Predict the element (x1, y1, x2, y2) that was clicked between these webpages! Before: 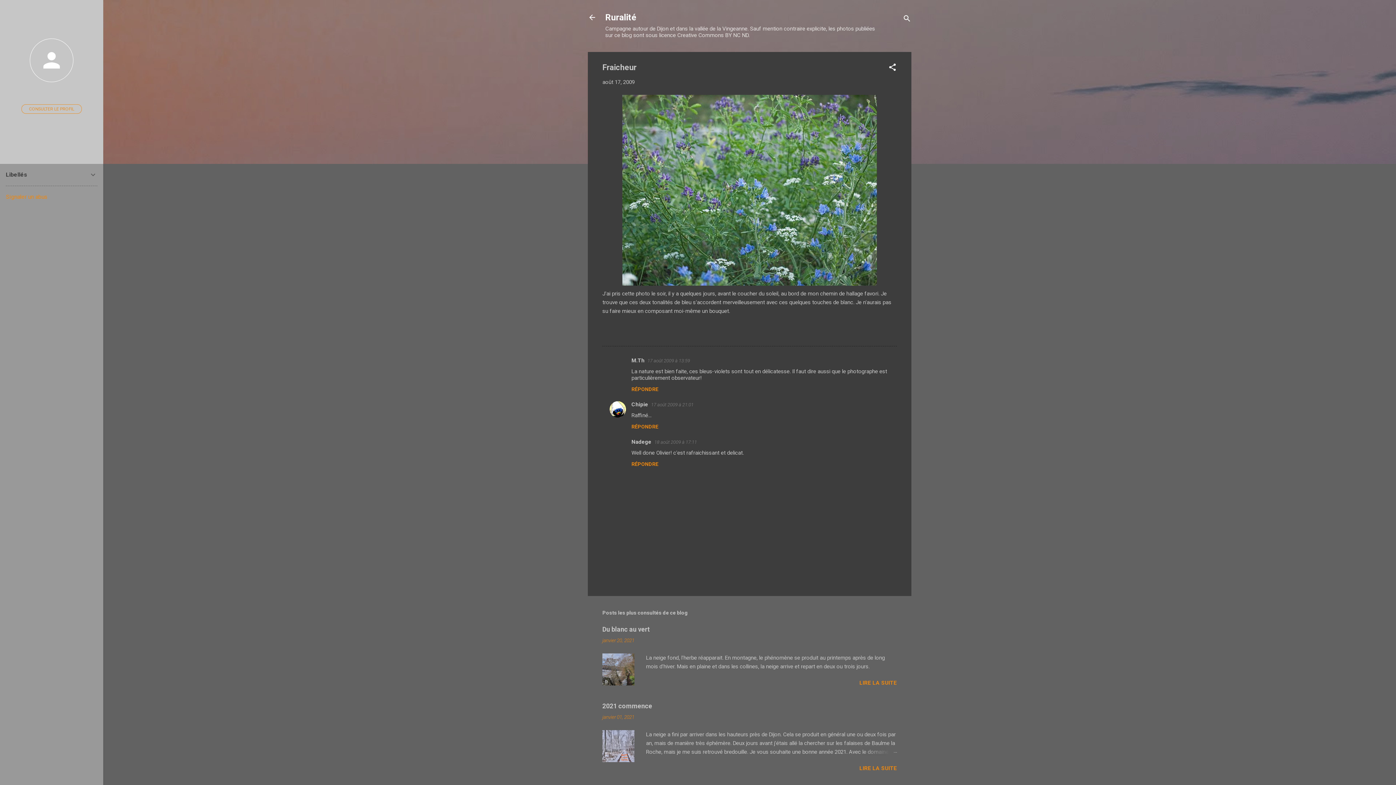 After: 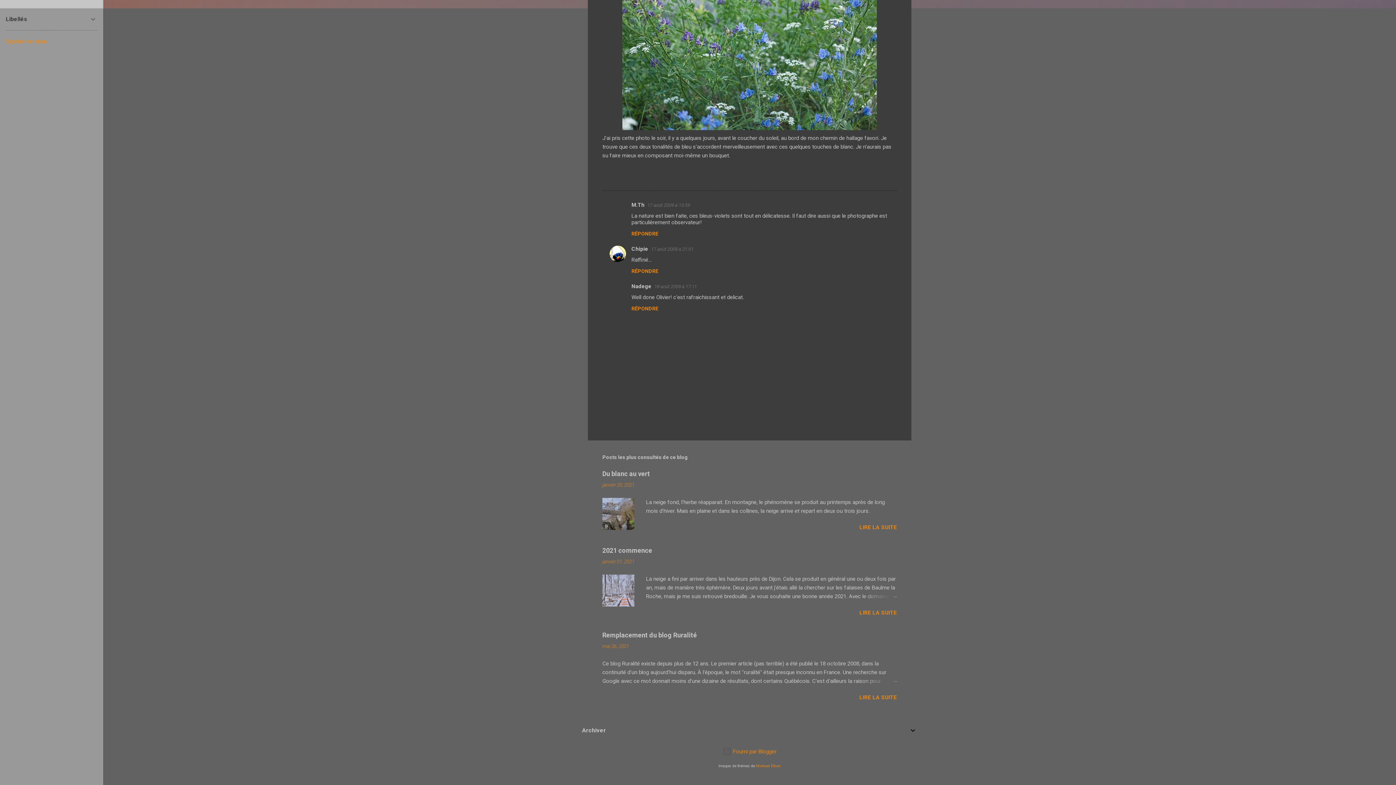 Action: label: 17 août 2009 à 21:01 bbox: (651, 402, 693, 407)